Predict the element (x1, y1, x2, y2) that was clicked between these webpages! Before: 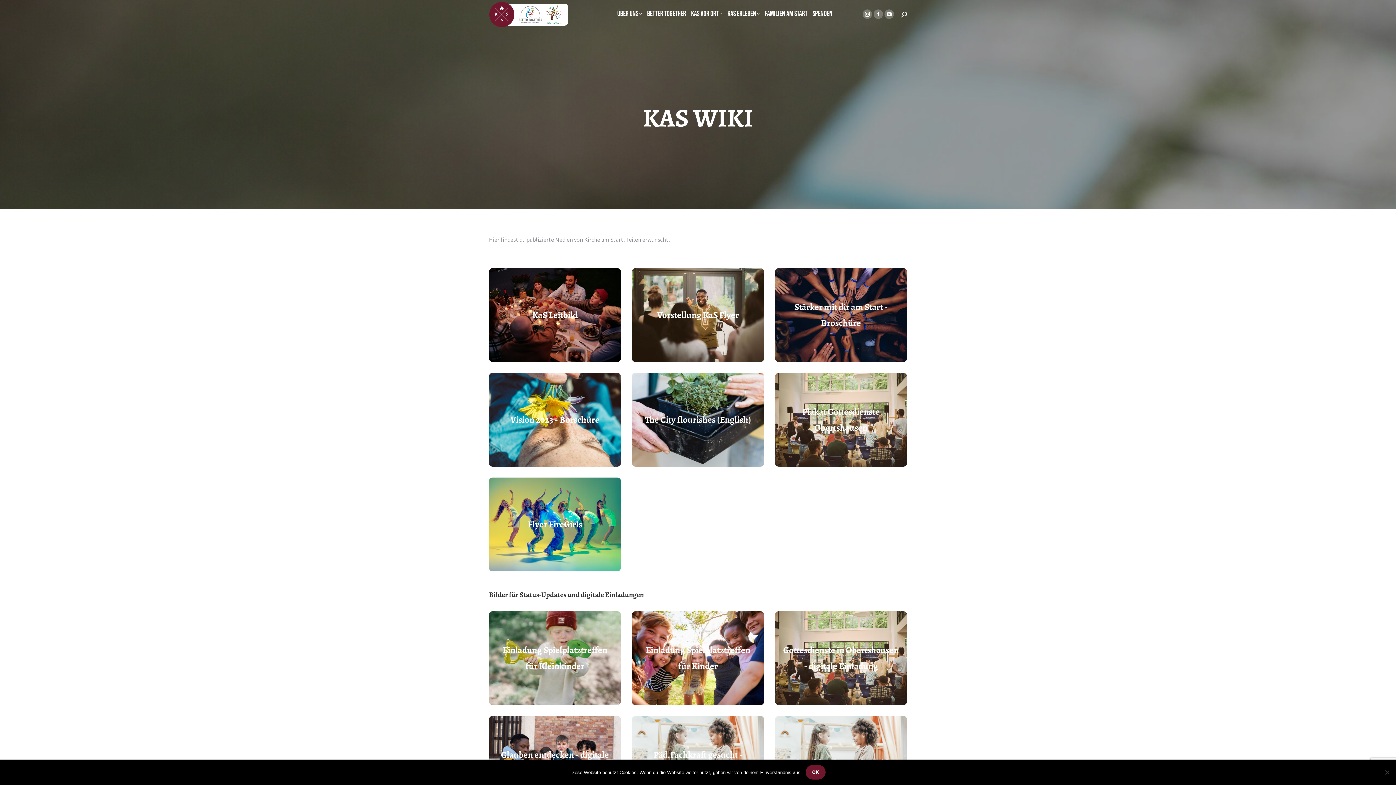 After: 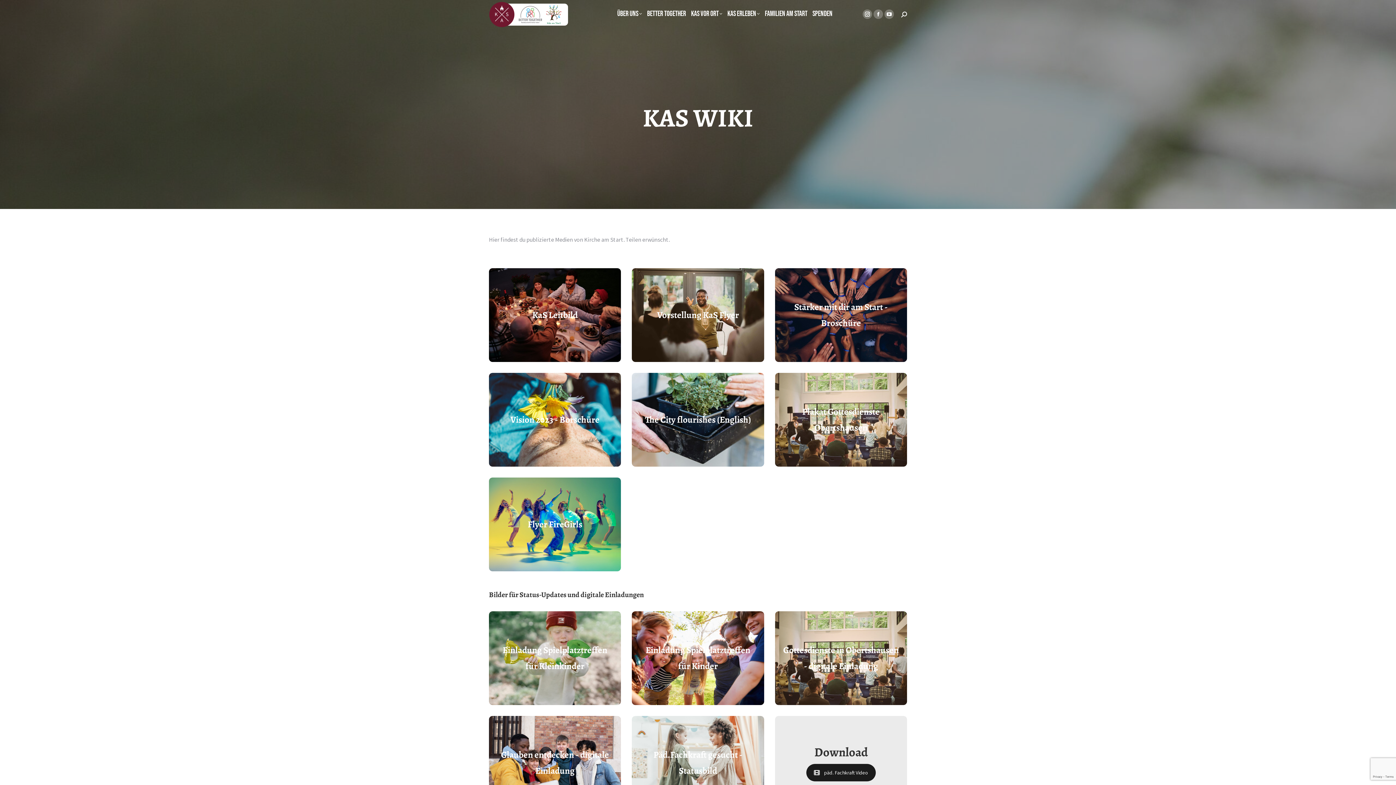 Action: label: OK bbox: (805, 765, 825, 780)